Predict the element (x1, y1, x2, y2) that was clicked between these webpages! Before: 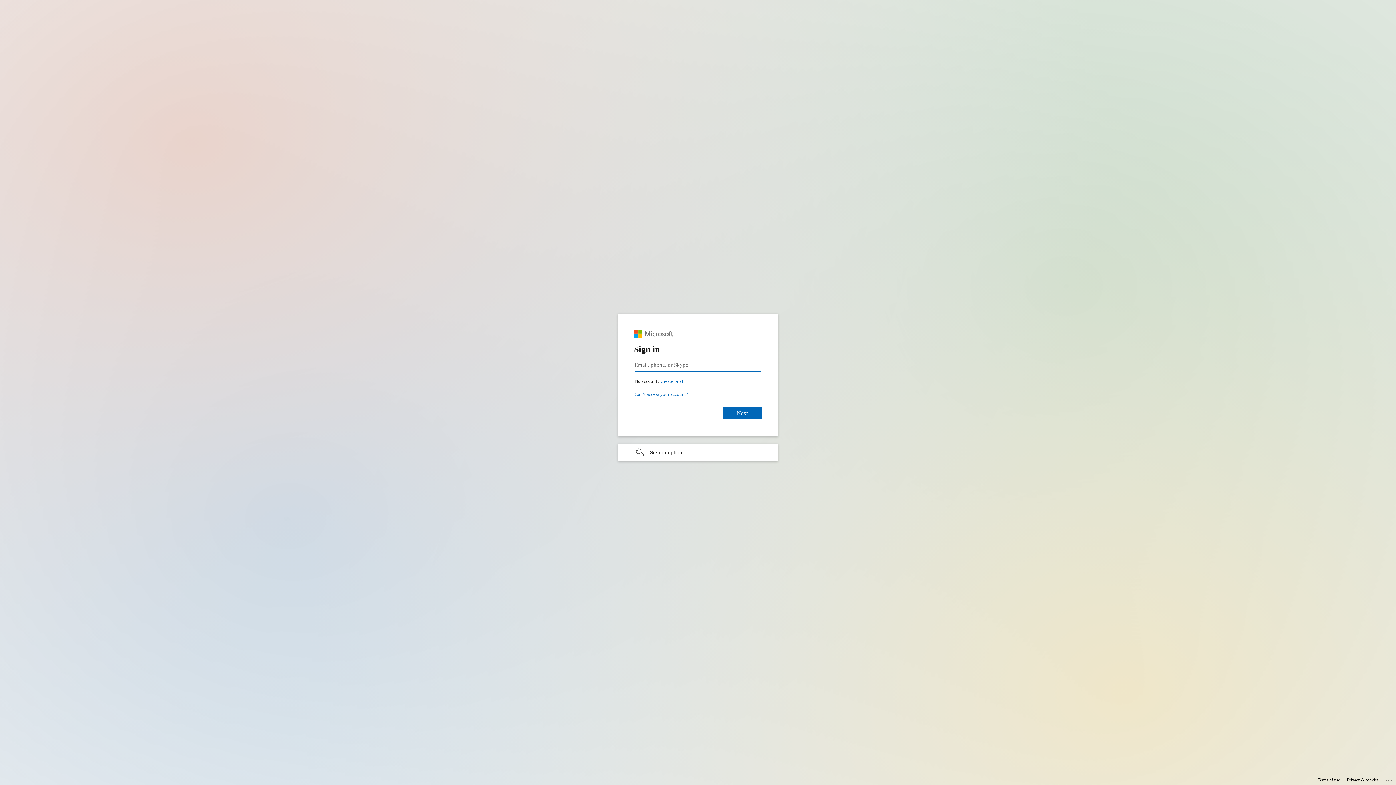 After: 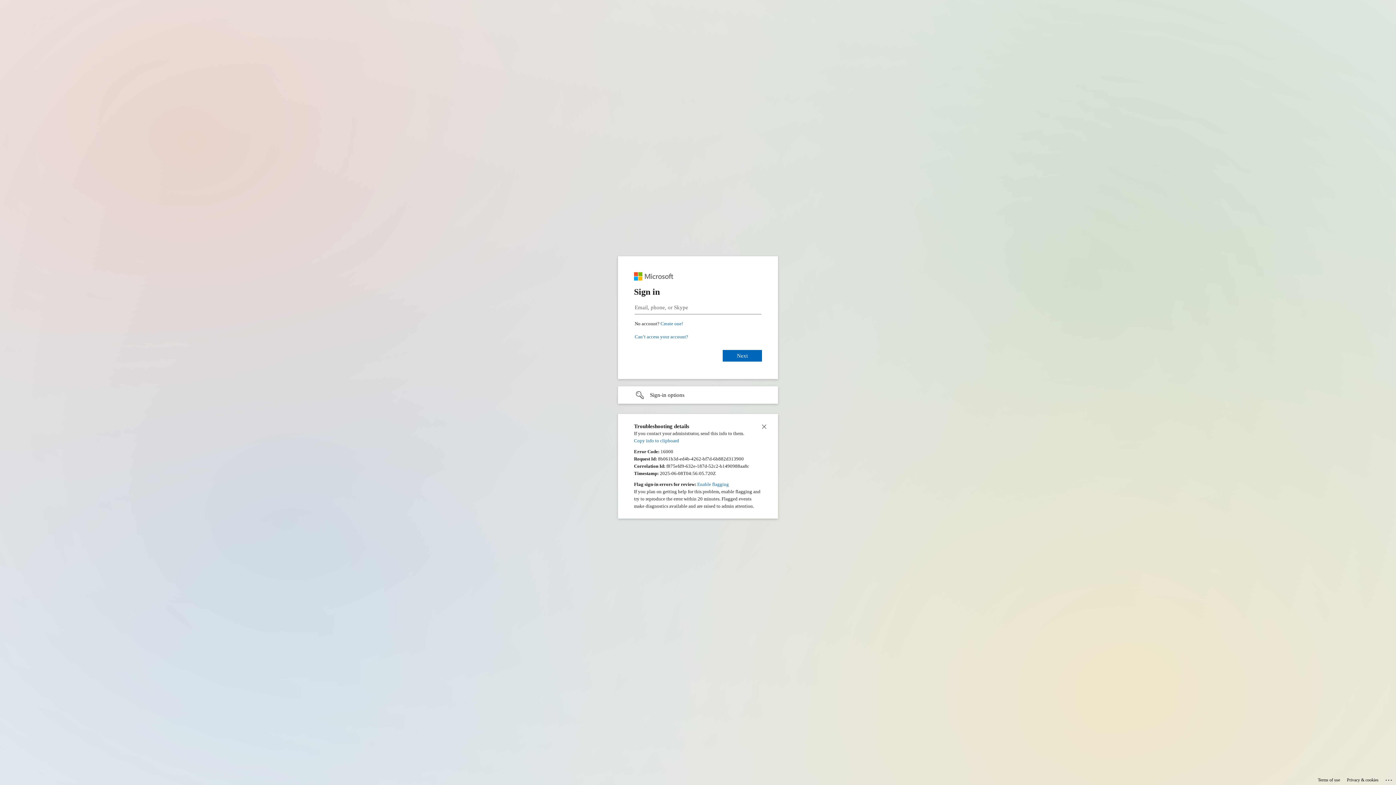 Action: bbox: (1385, 775, 1393, 783) label: Click here for troubleshooting information